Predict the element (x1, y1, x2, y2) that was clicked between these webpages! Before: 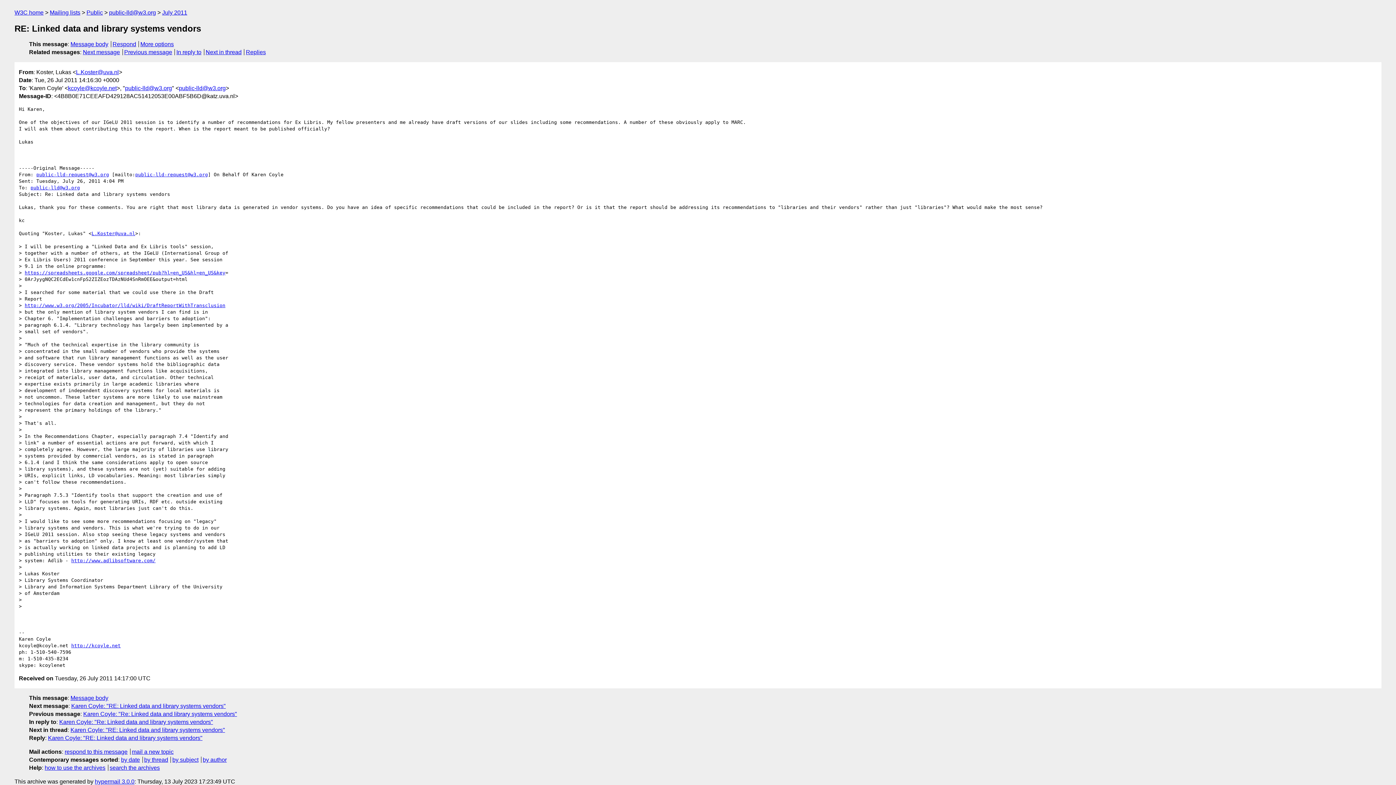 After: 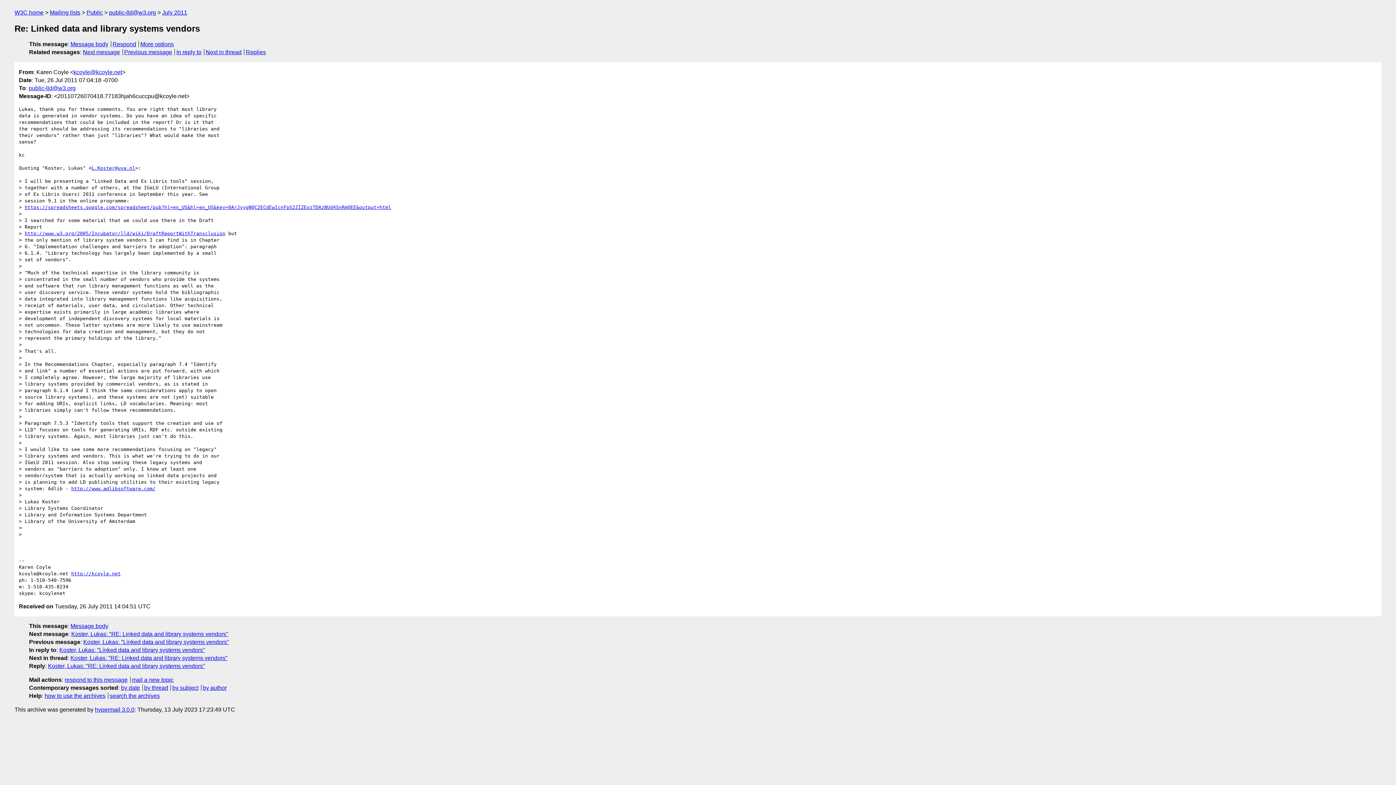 Action: bbox: (124, 49, 172, 55) label: Previous message